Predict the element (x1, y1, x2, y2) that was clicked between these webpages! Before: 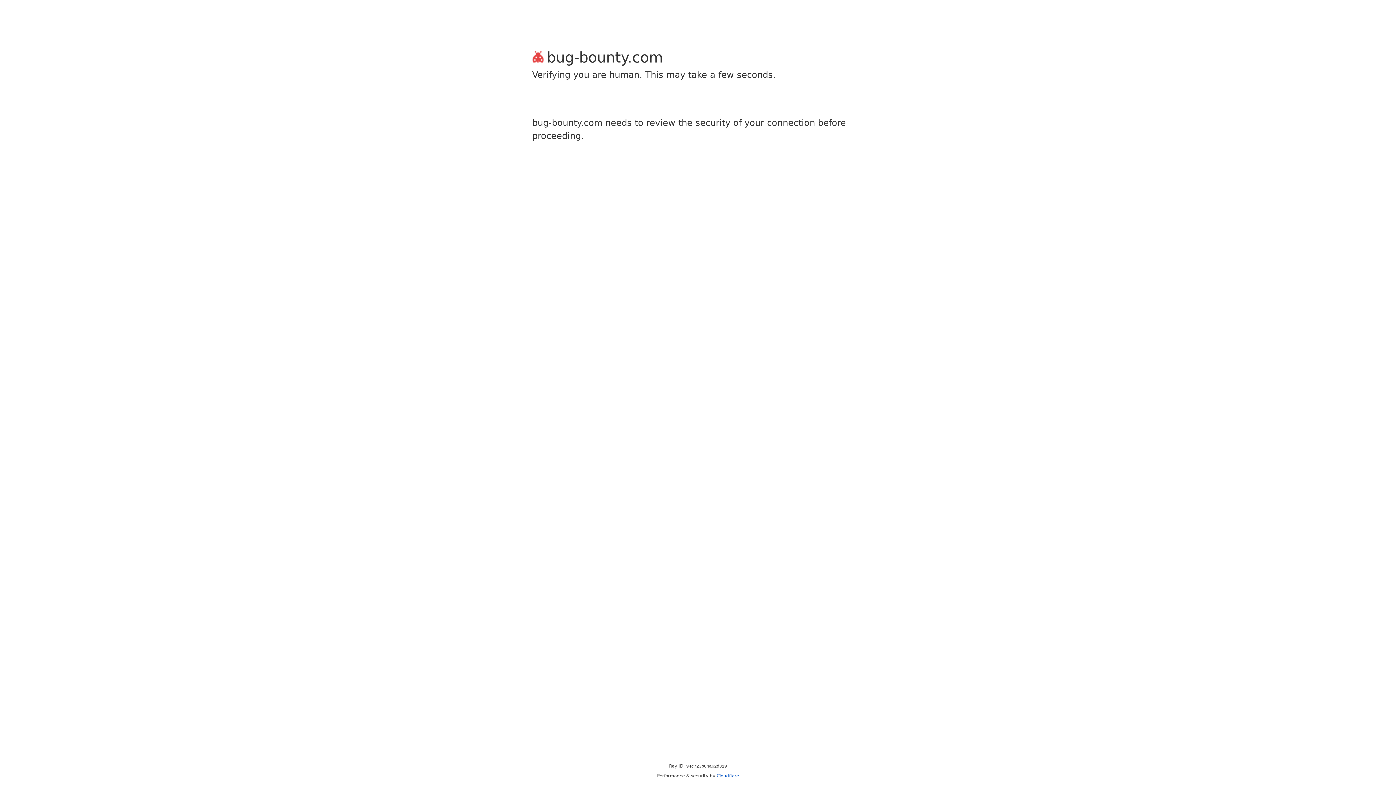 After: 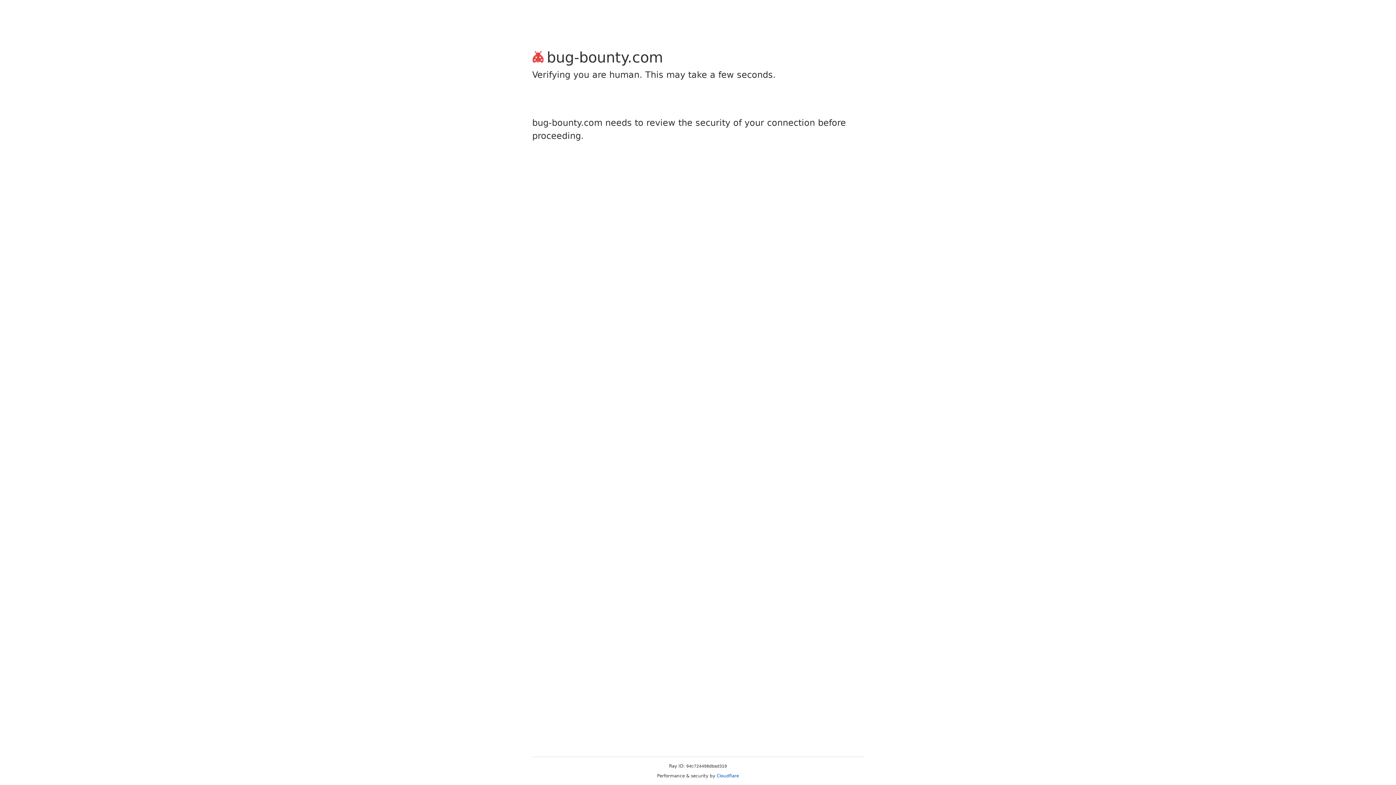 Action: label: Cloudflare bbox: (716, 773, 739, 778)